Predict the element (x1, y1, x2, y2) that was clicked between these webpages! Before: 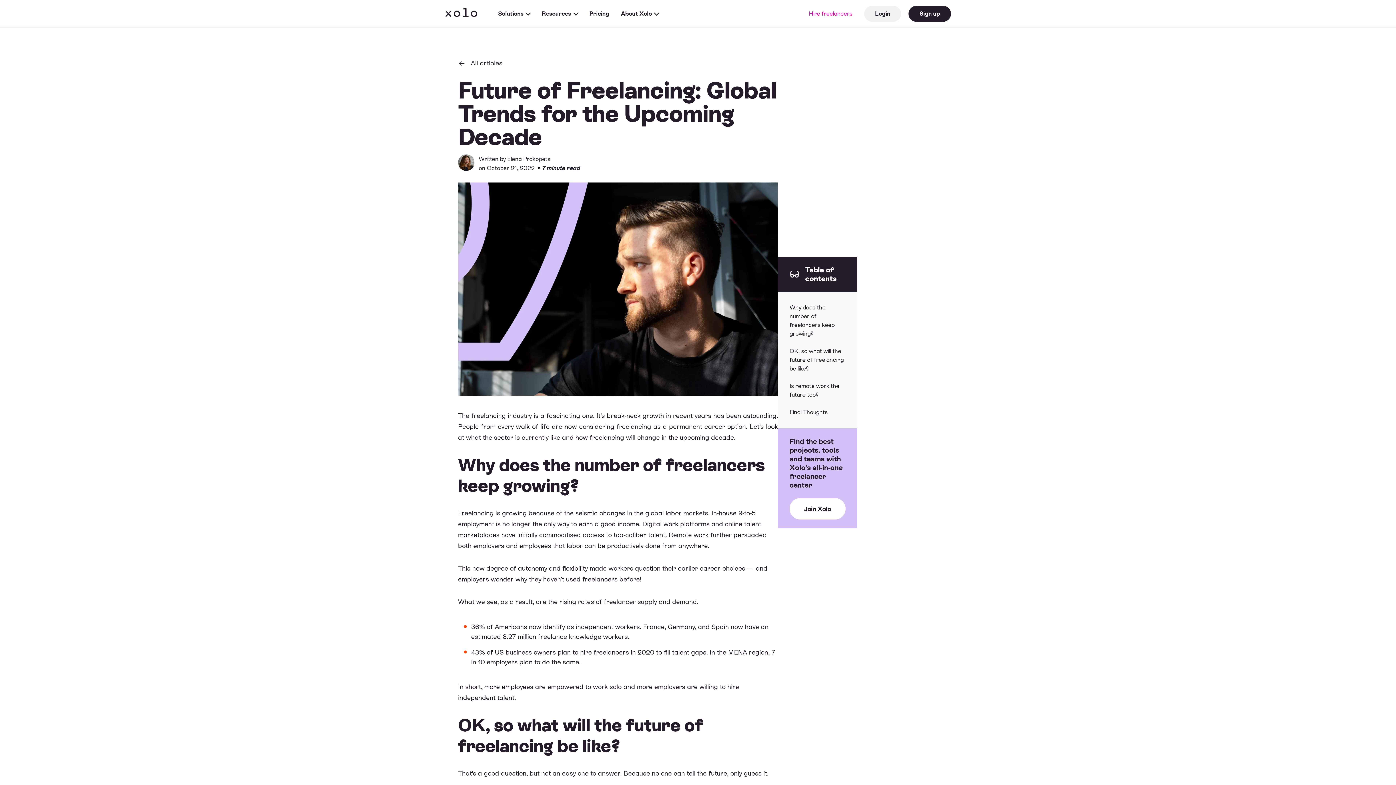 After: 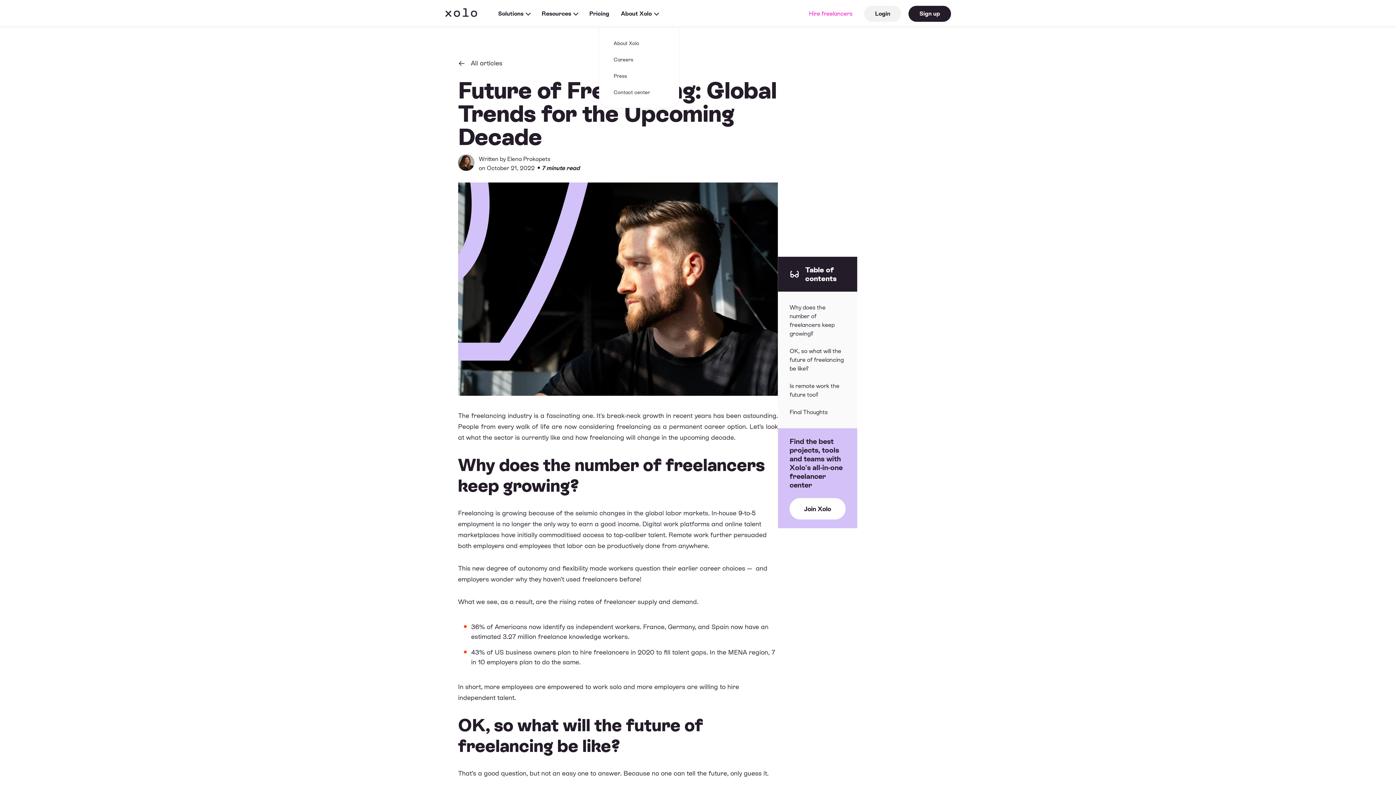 Action: bbox: (621, 6, 658, 20) label: About Xolo